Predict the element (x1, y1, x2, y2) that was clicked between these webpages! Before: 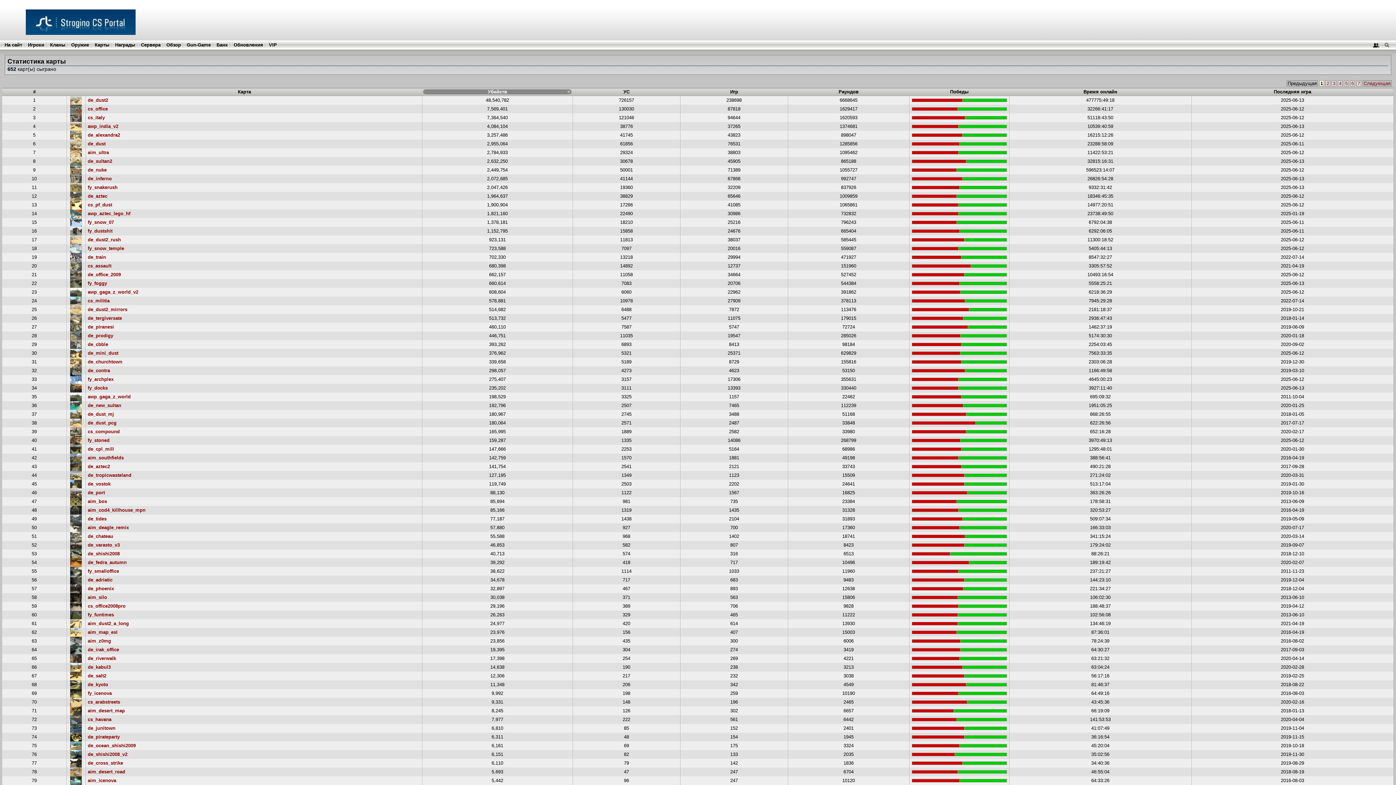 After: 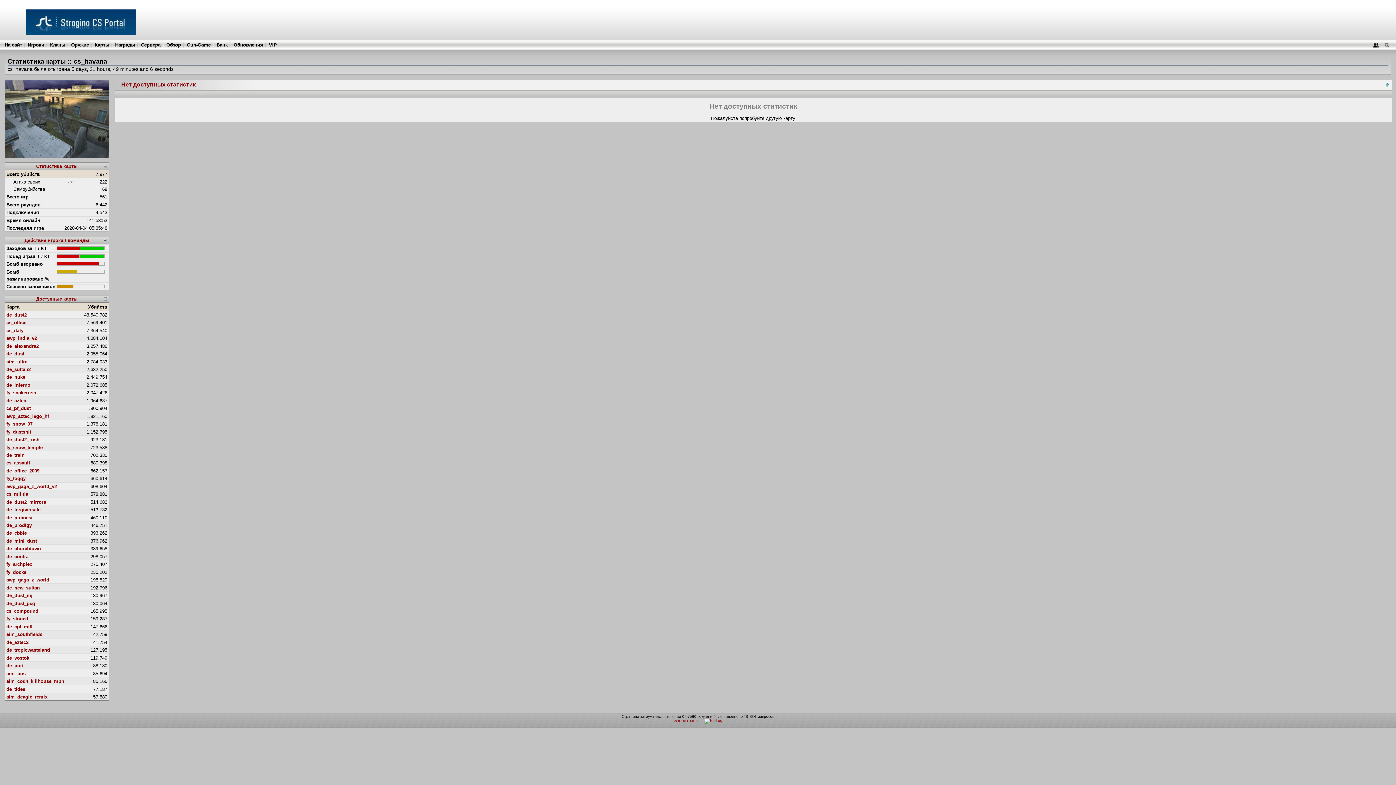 Action: label: cs_havana bbox: (87, 717, 111, 722)